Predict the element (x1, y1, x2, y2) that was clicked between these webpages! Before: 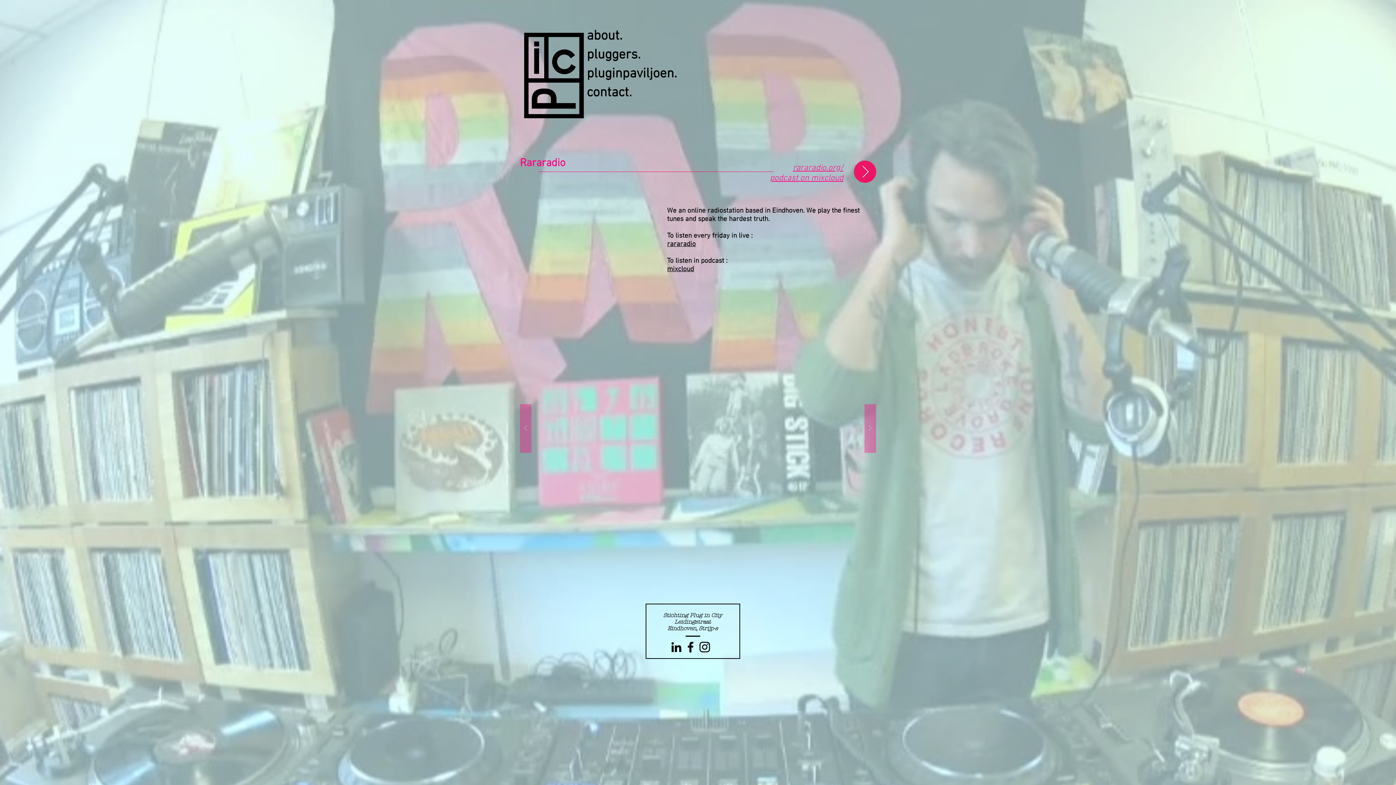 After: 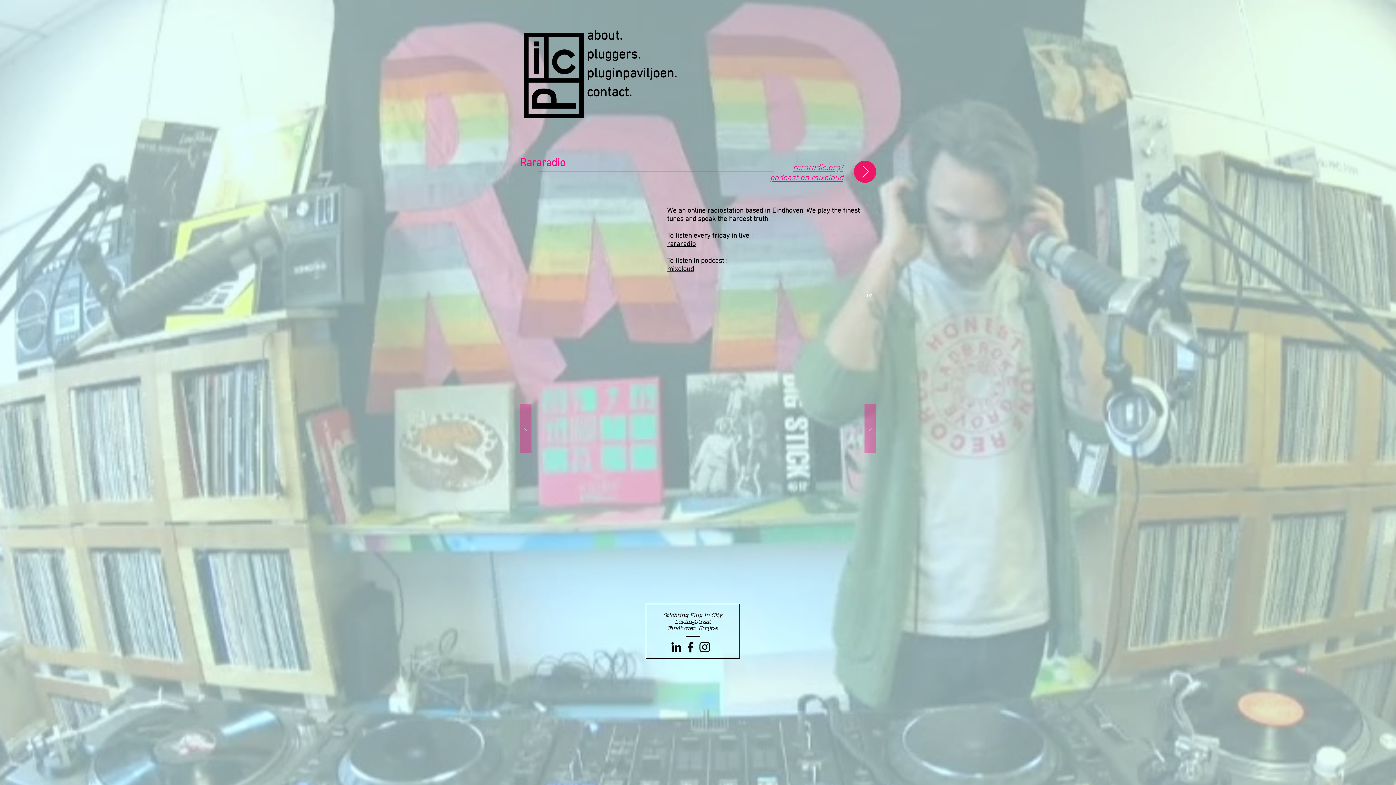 Action: bbox: (520, 290, 876, 566) label: the team